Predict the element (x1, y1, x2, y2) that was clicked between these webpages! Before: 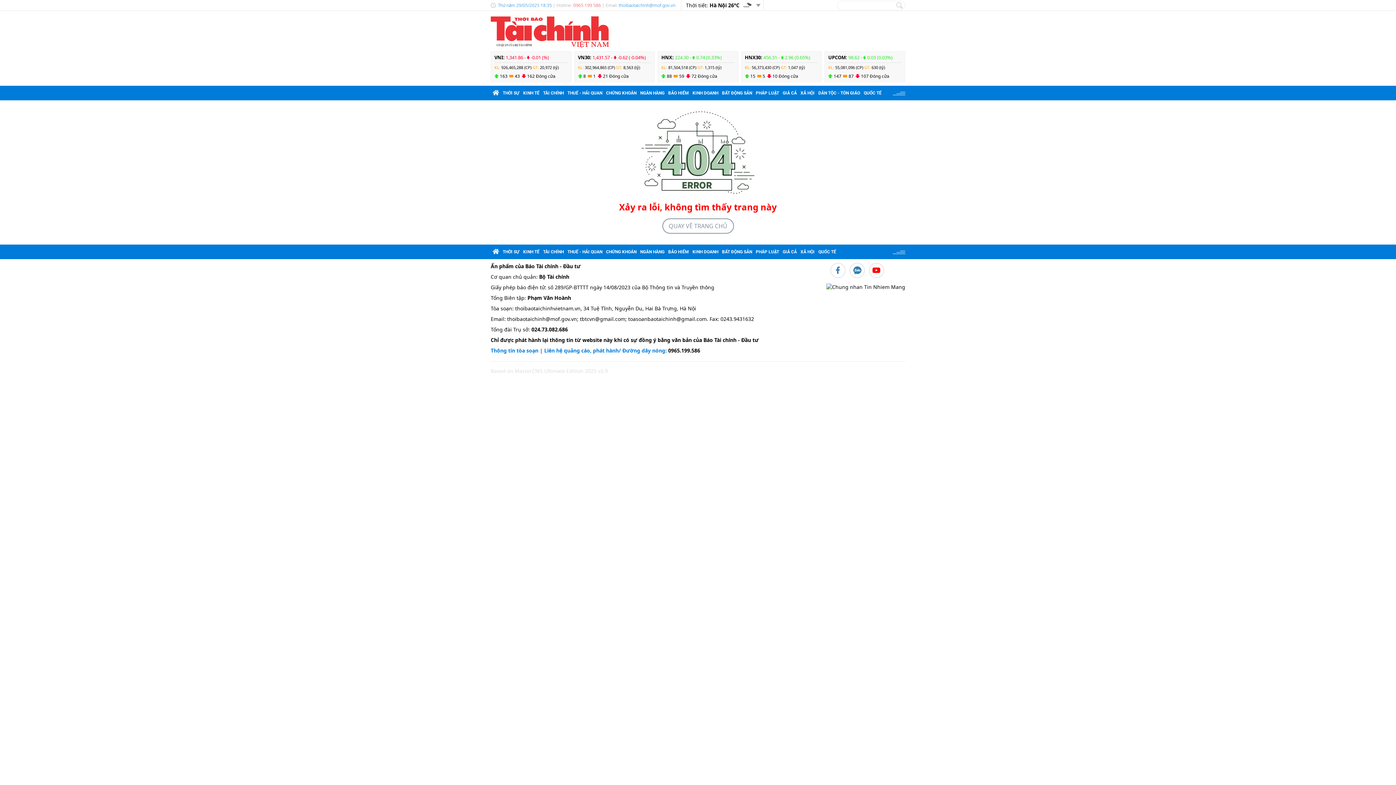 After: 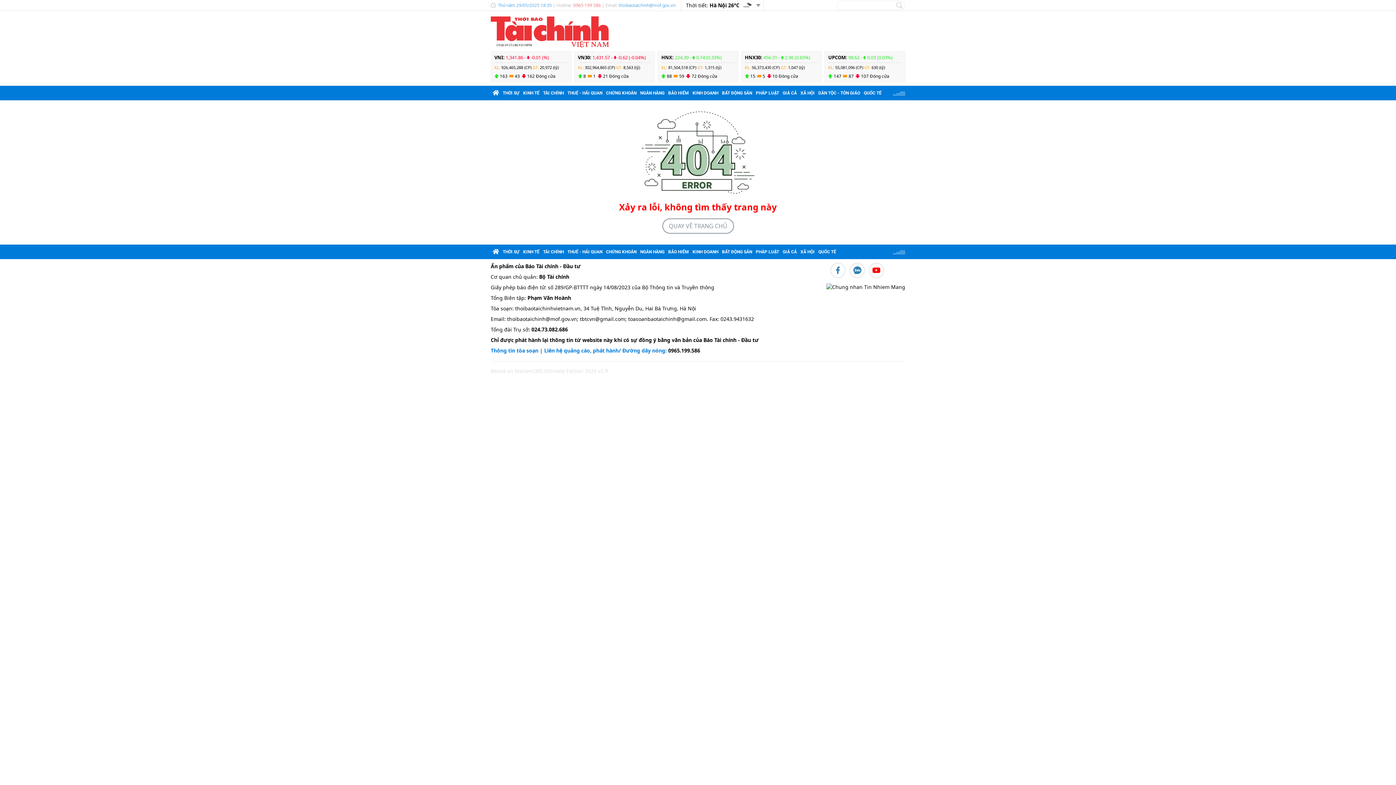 Action: bbox: (830, 262, 845, 278)